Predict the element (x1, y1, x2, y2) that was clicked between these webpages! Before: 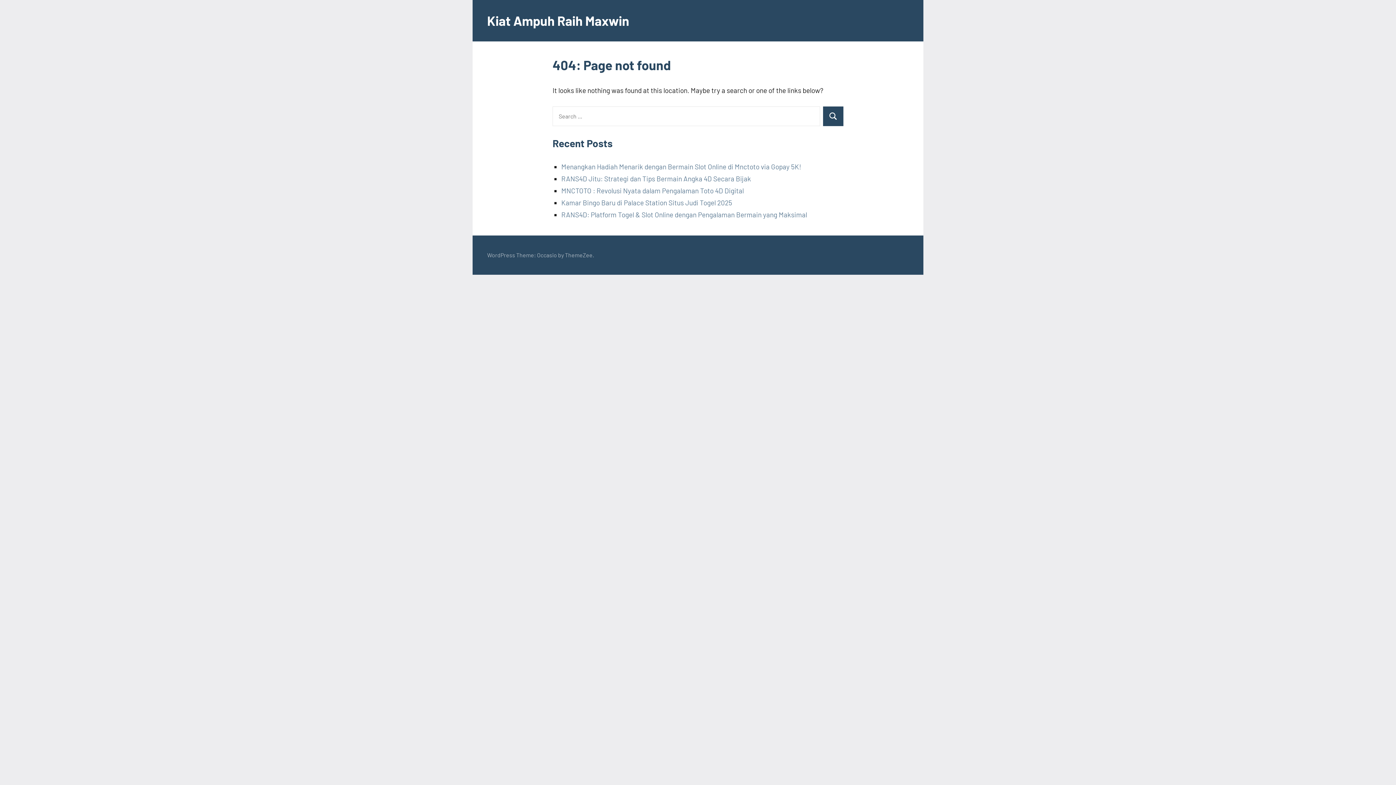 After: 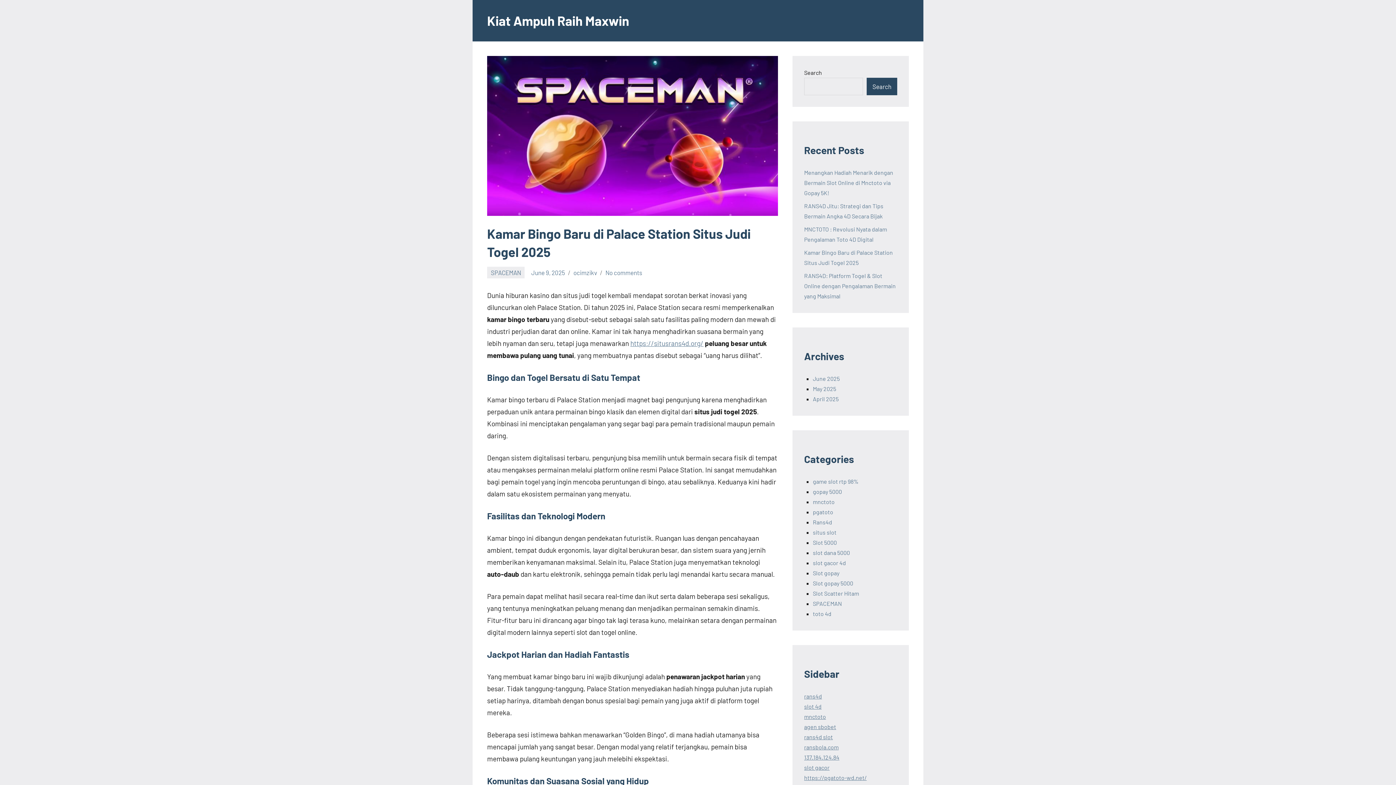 Action: bbox: (561, 198, 732, 206) label: Kamar Bingo Baru di Palace Station Situs Judi Togel 2025